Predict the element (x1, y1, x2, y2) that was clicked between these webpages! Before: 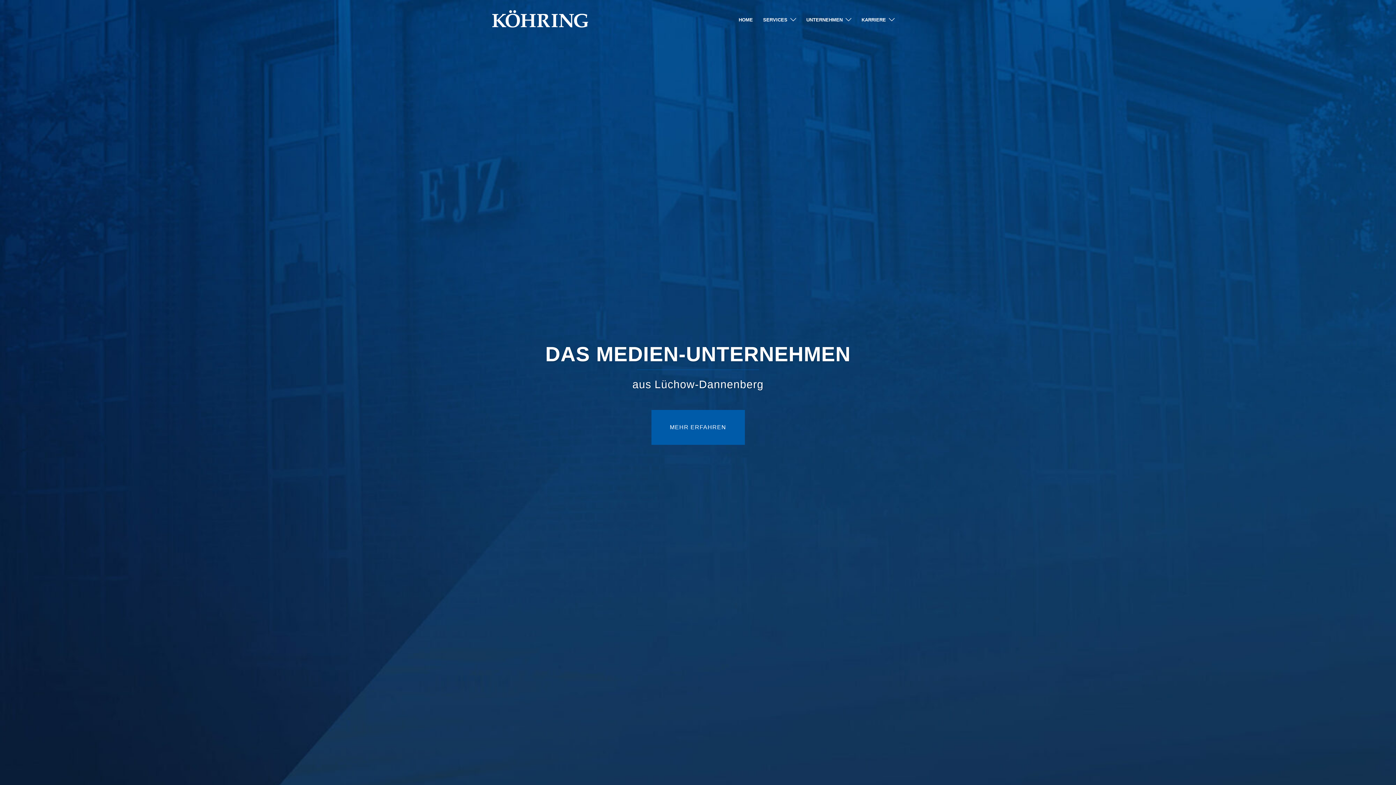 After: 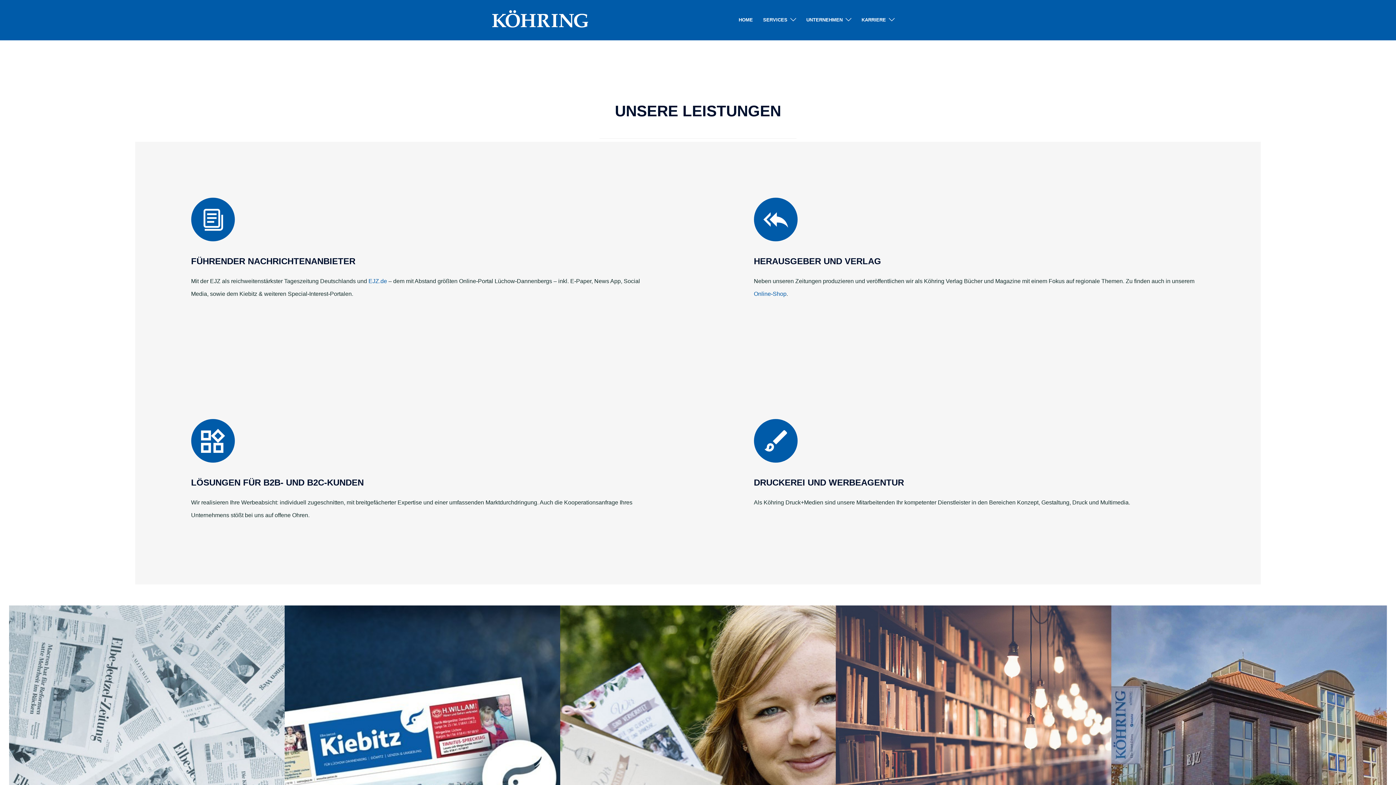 Action: label: SERVICES bbox: (763, 15, 787, 25)